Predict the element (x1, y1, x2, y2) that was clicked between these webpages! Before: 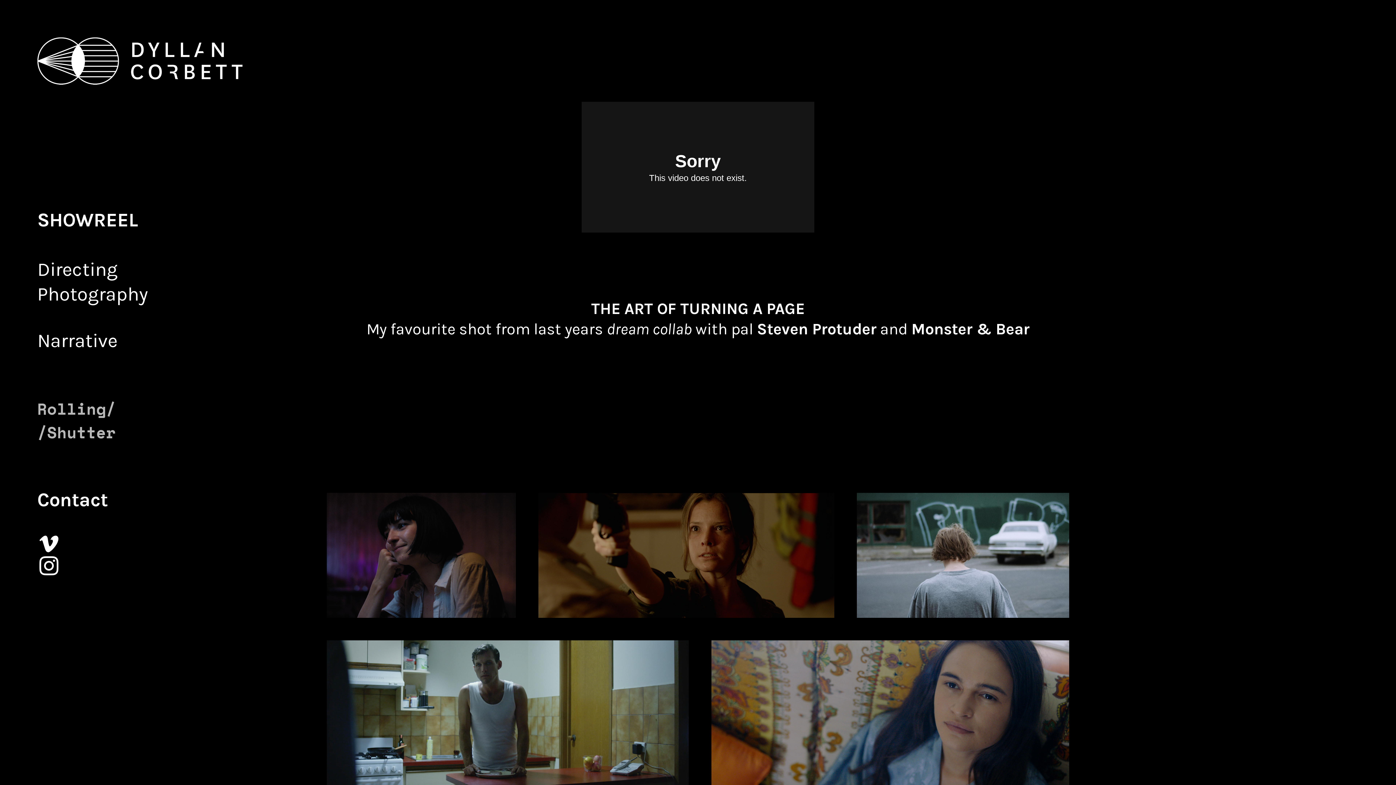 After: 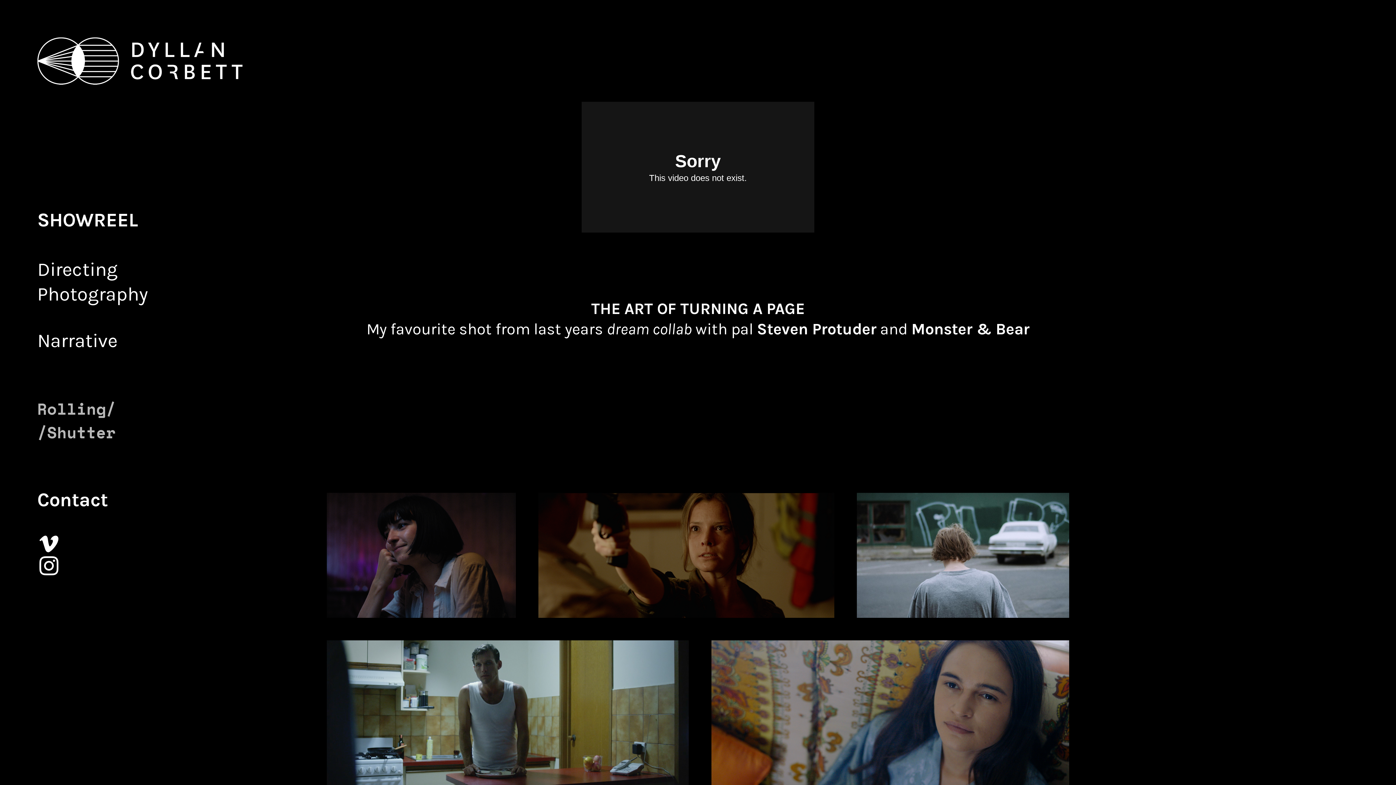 Action: bbox: (1385, 728, 1391, 764) label: Running on Cargo